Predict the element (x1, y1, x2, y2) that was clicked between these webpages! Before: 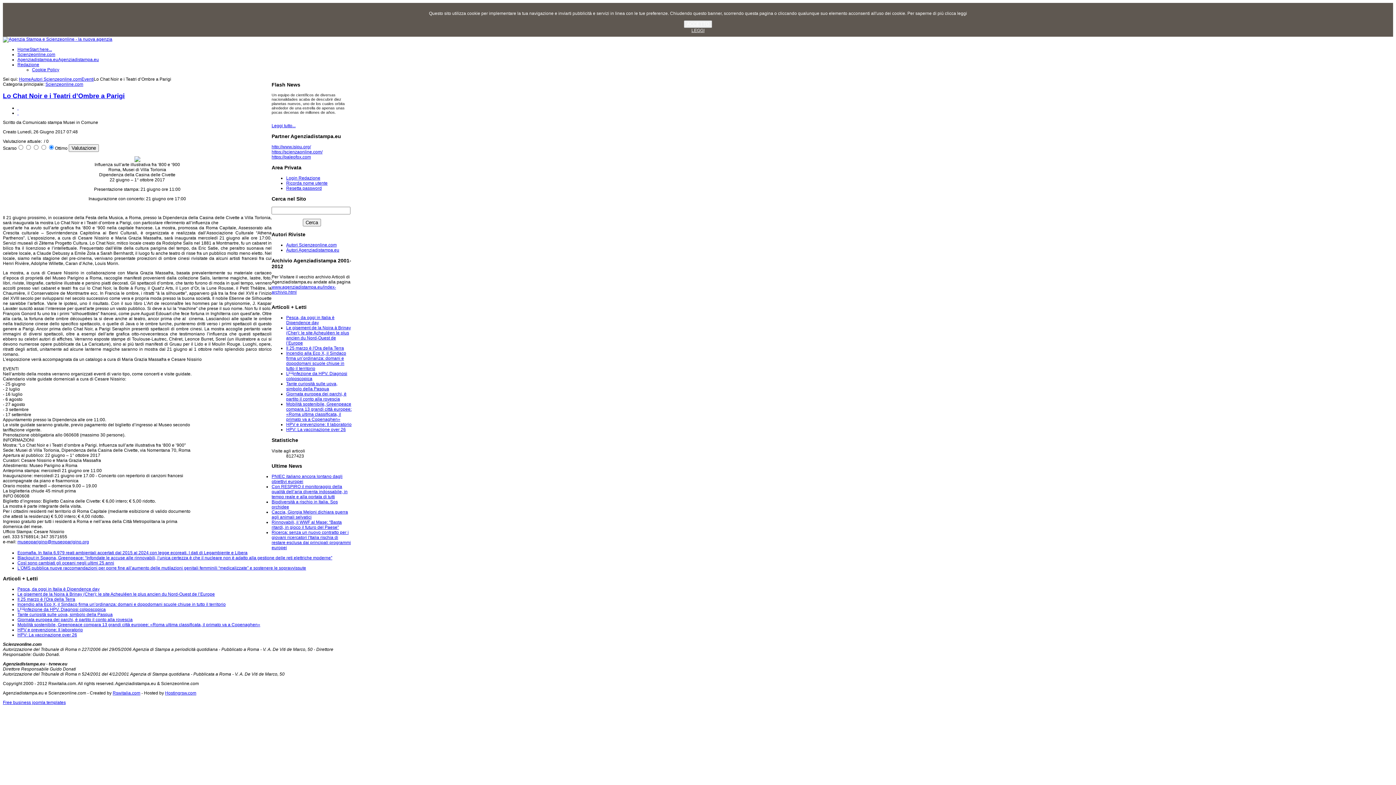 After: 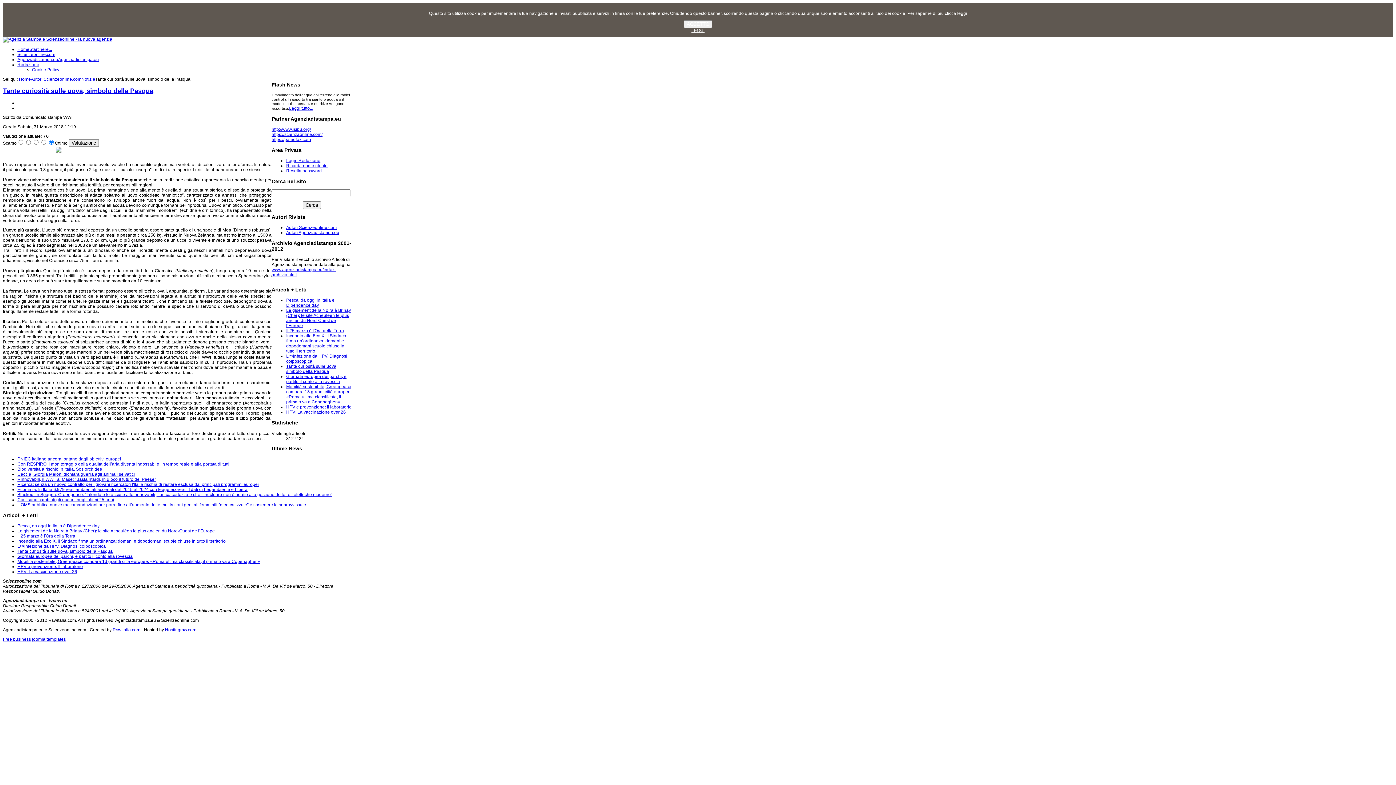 Action: bbox: (17, 612, 112, 617) label: Tante curiosità sulle uova, simbolo della Pasqua